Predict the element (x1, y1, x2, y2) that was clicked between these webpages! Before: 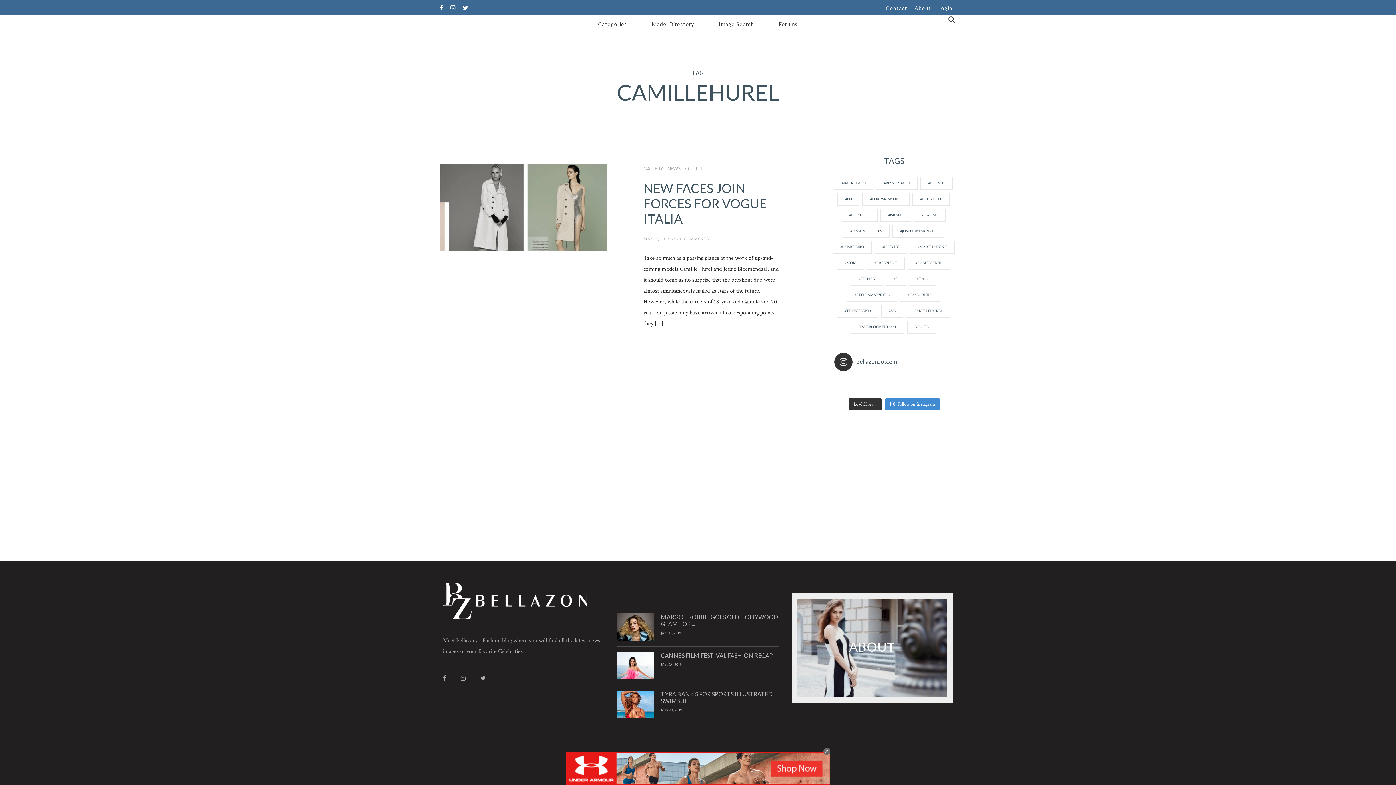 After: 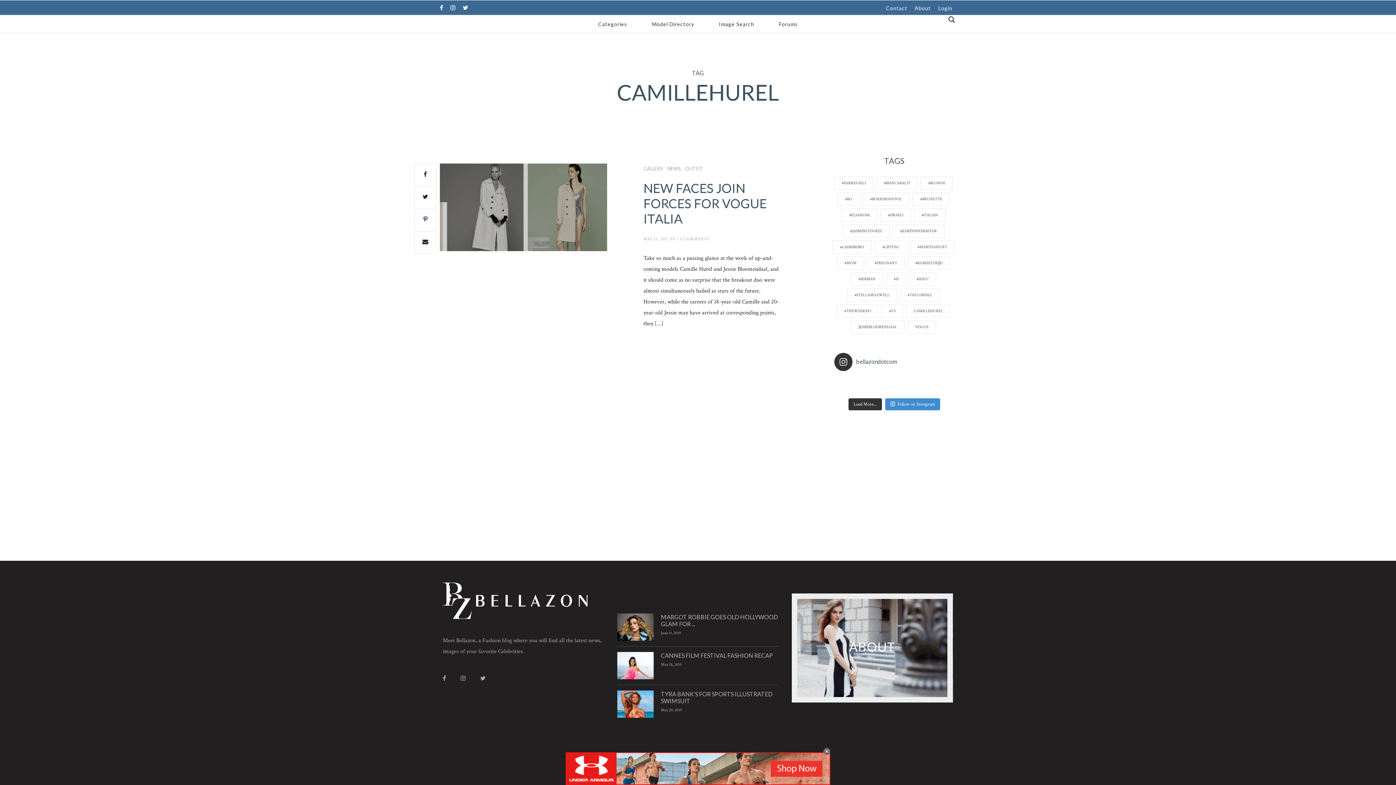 Action: bbox: (414, 209, 436, 230)